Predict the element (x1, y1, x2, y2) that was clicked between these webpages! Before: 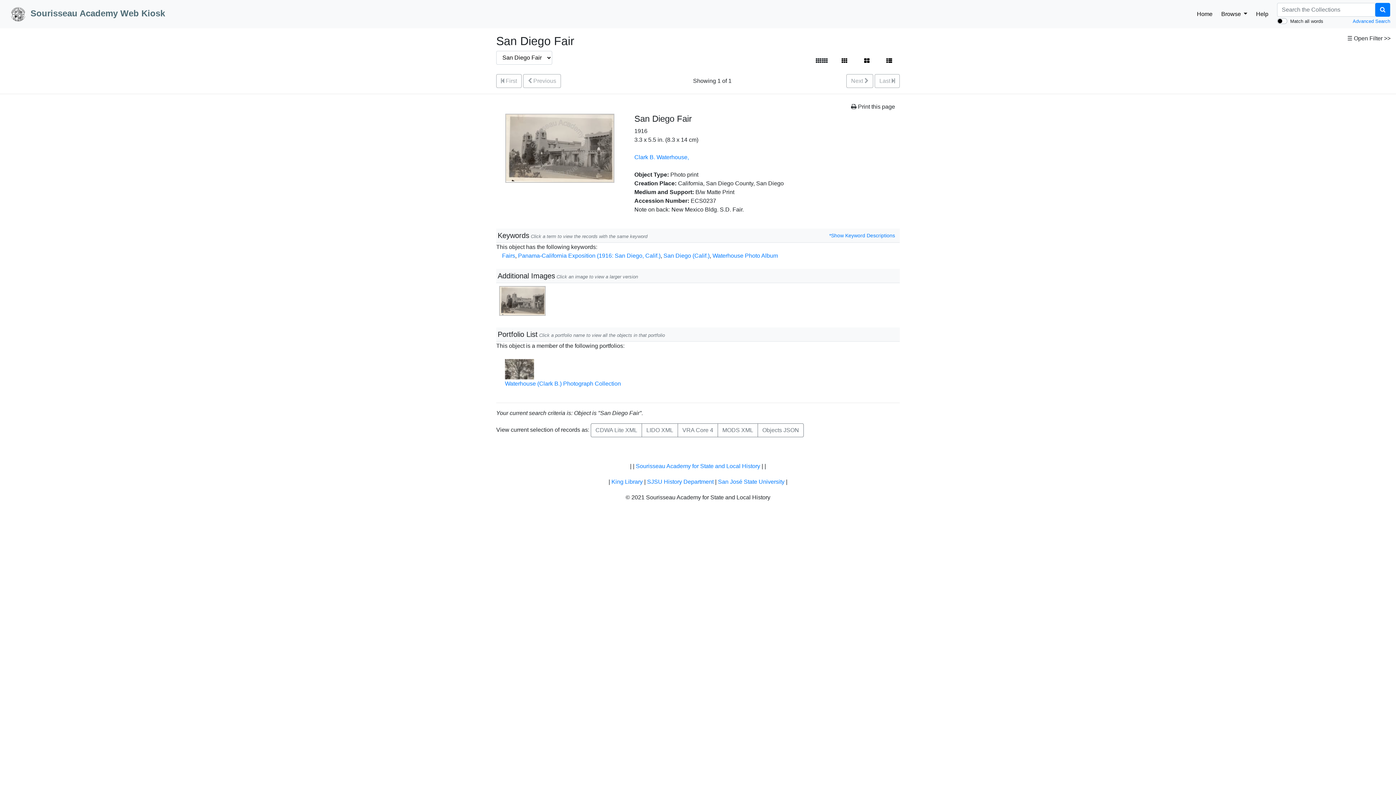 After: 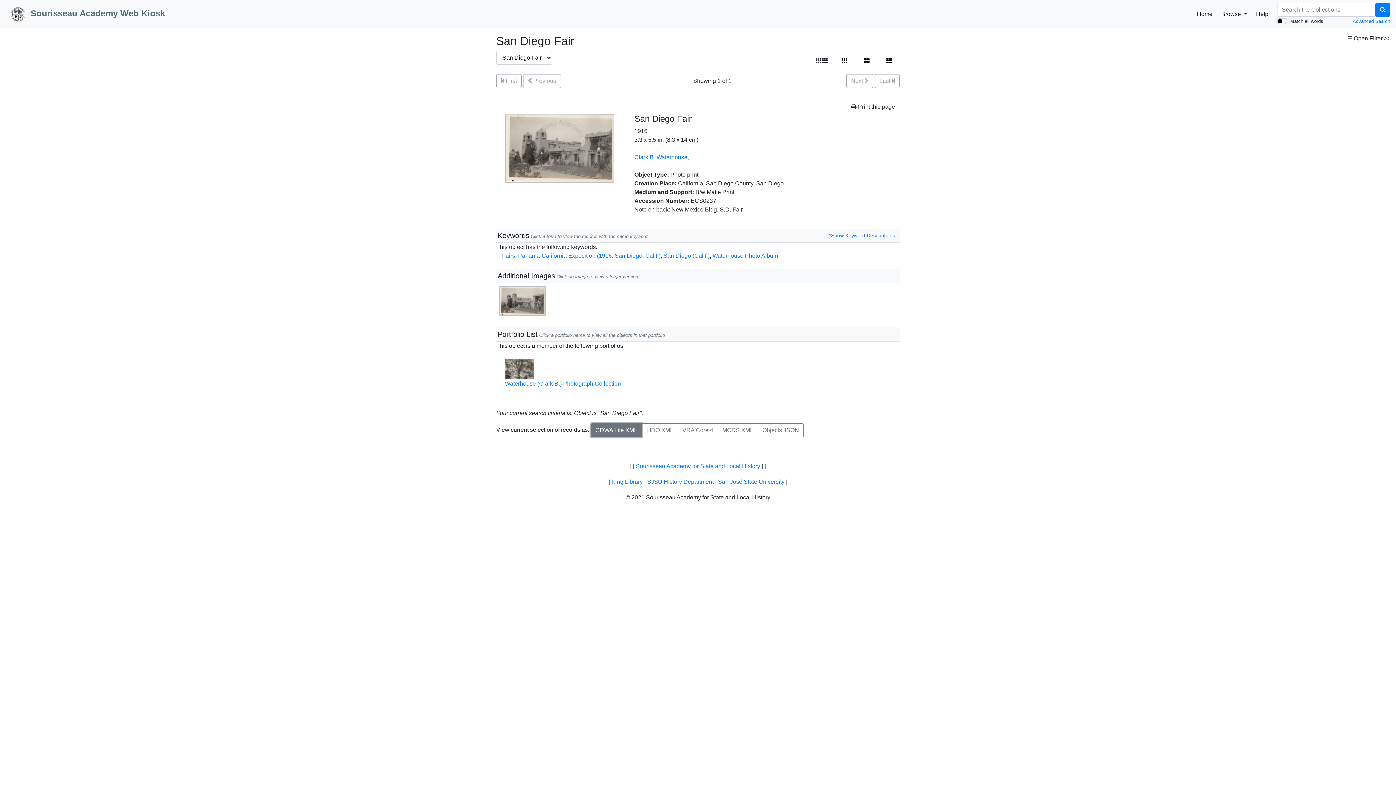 Action: label: CDWA Lite XML bbox: (590, 423, 642, 437)